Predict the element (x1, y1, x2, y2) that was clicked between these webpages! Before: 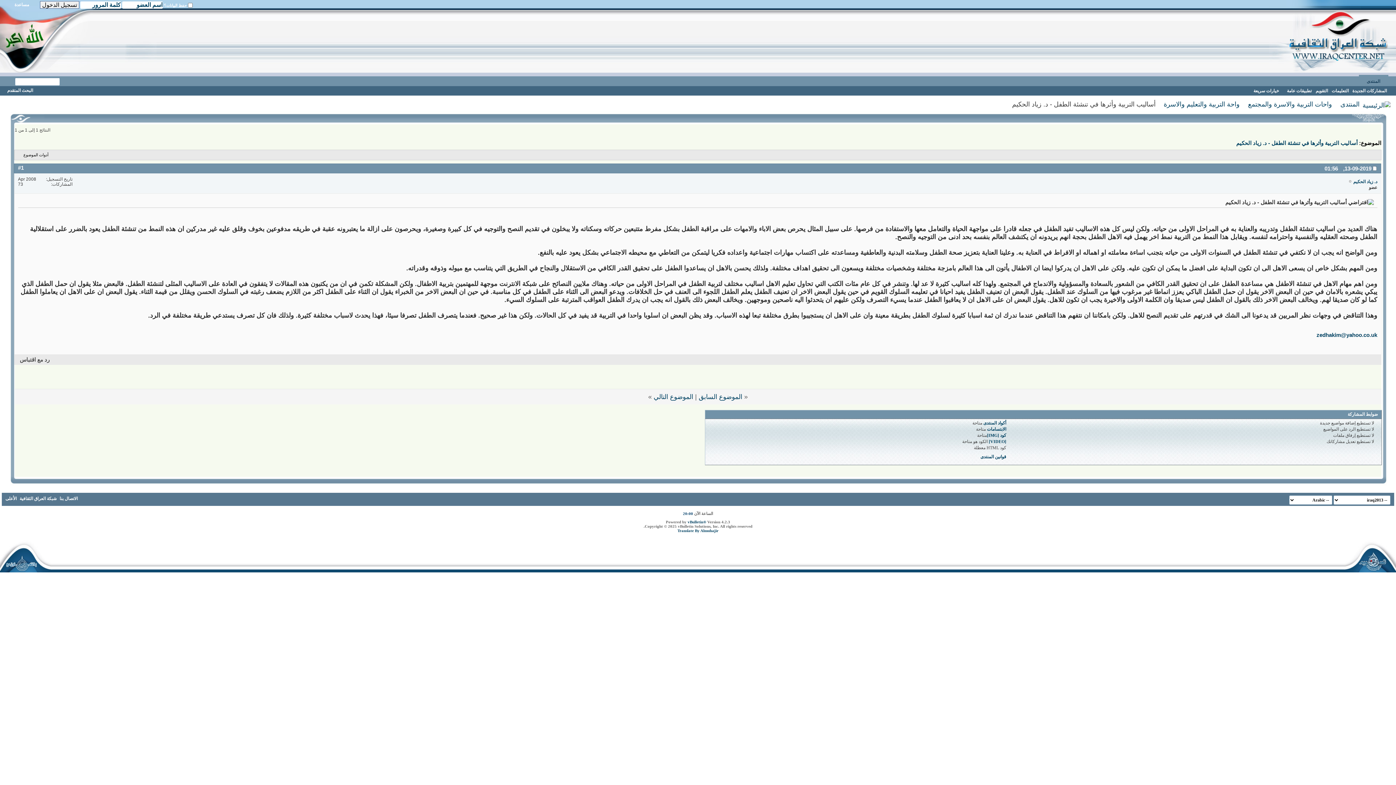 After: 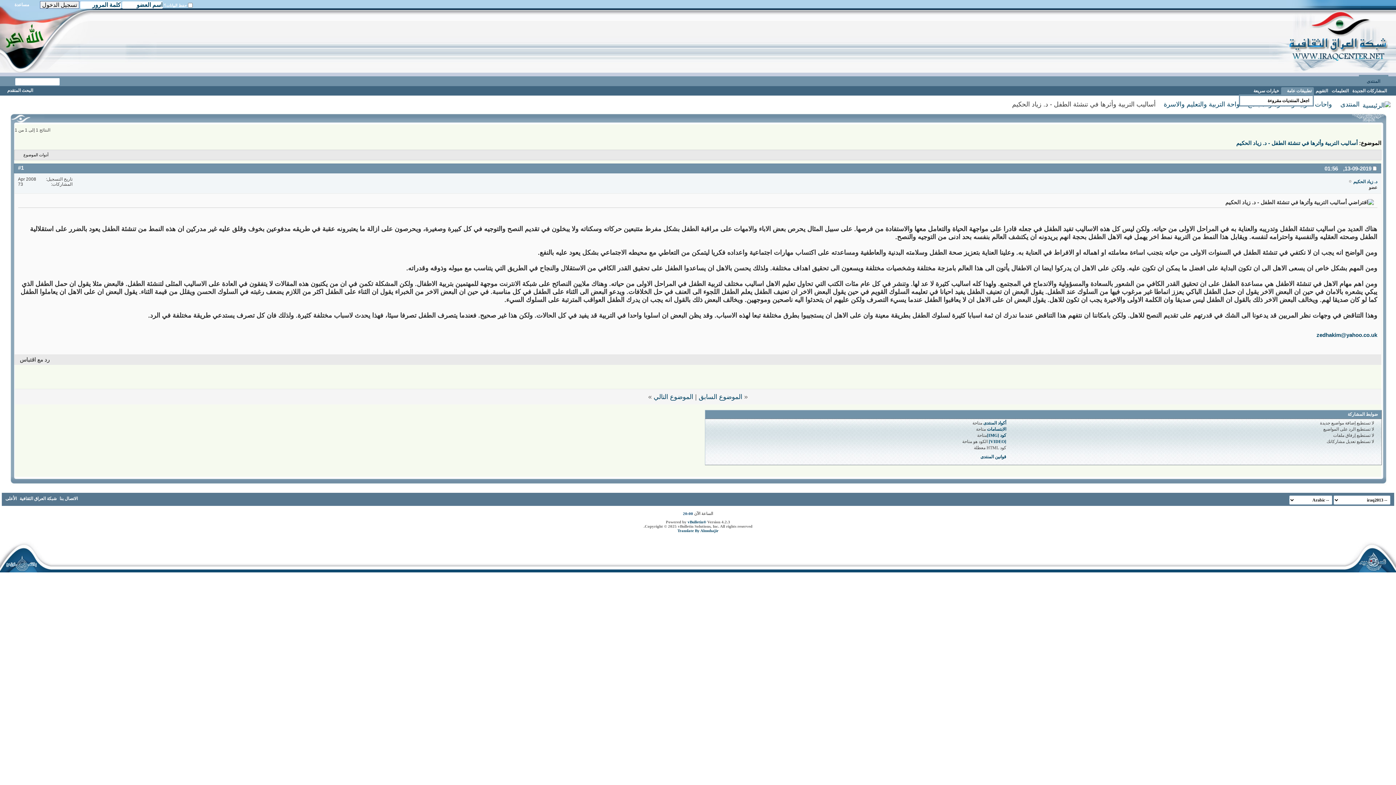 Action: bbox: (1281, 87, 1314, 94) label: تطبيقات عامة